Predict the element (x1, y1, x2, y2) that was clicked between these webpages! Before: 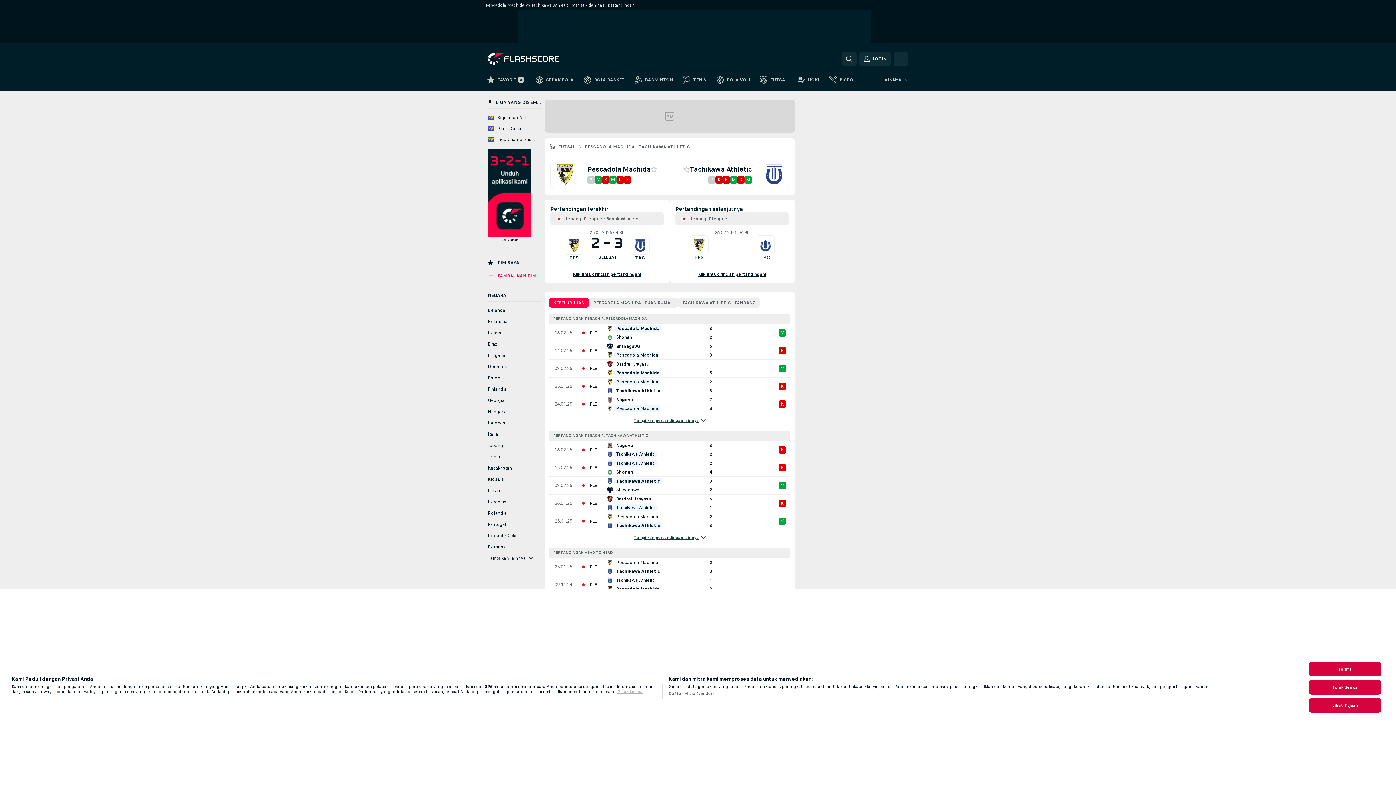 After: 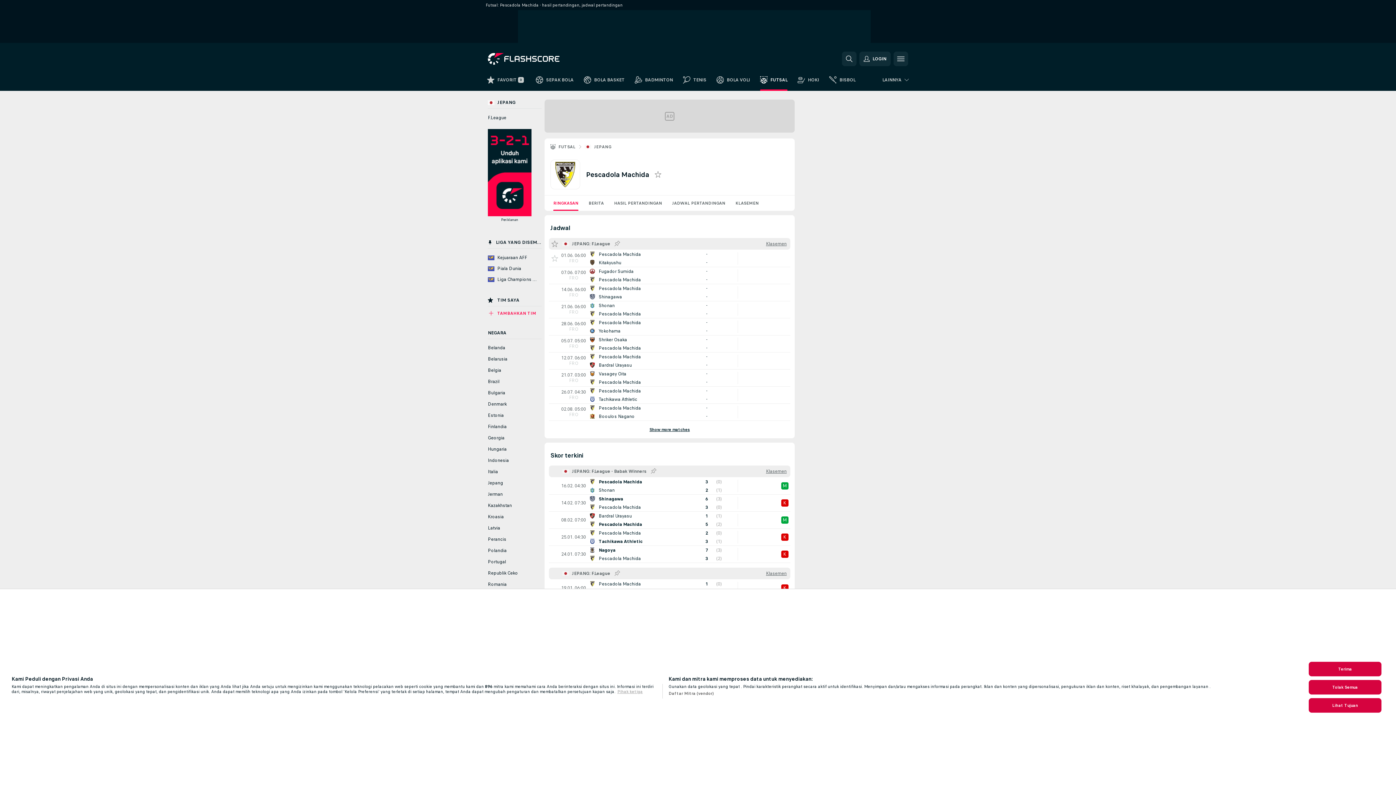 Action: label: Pescadola Machida bbox: (587, 203, 650, 211)